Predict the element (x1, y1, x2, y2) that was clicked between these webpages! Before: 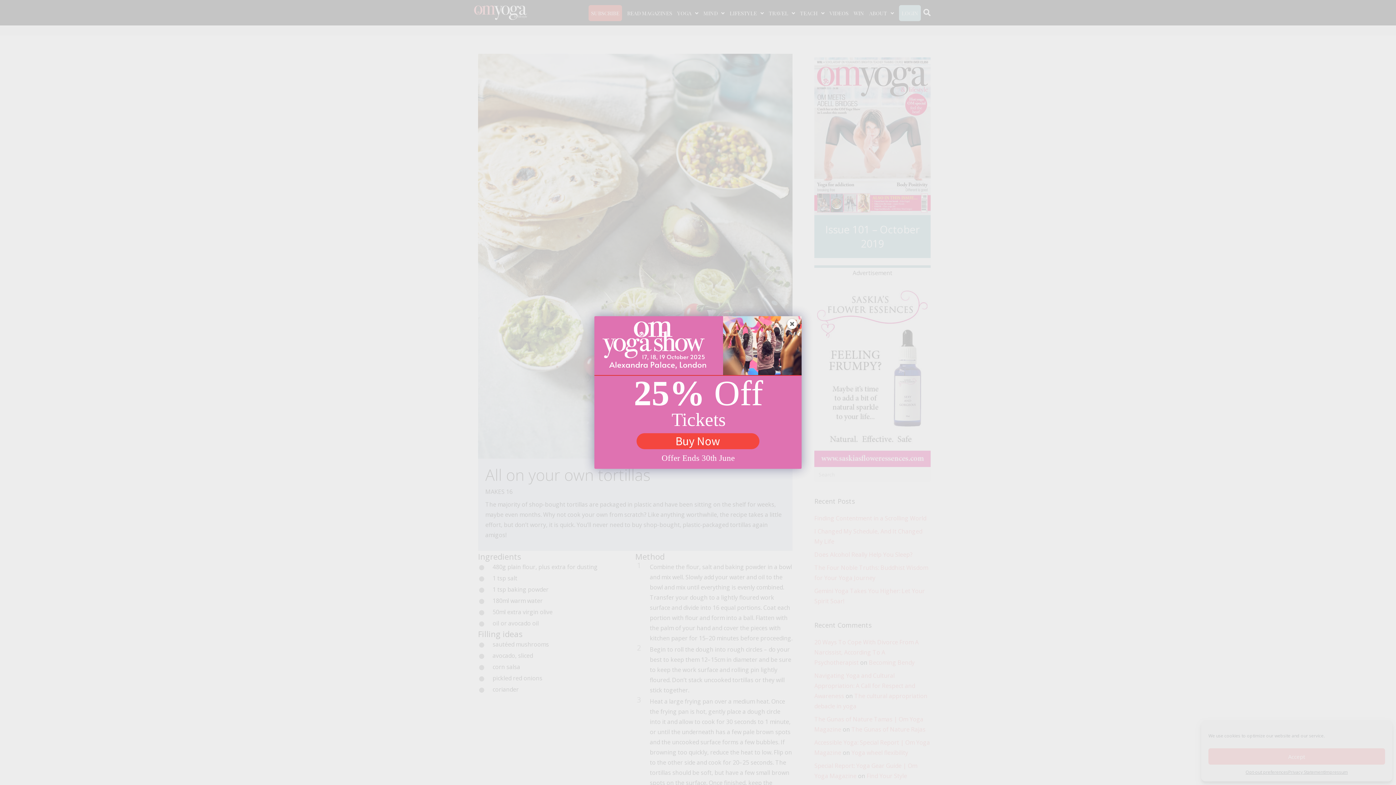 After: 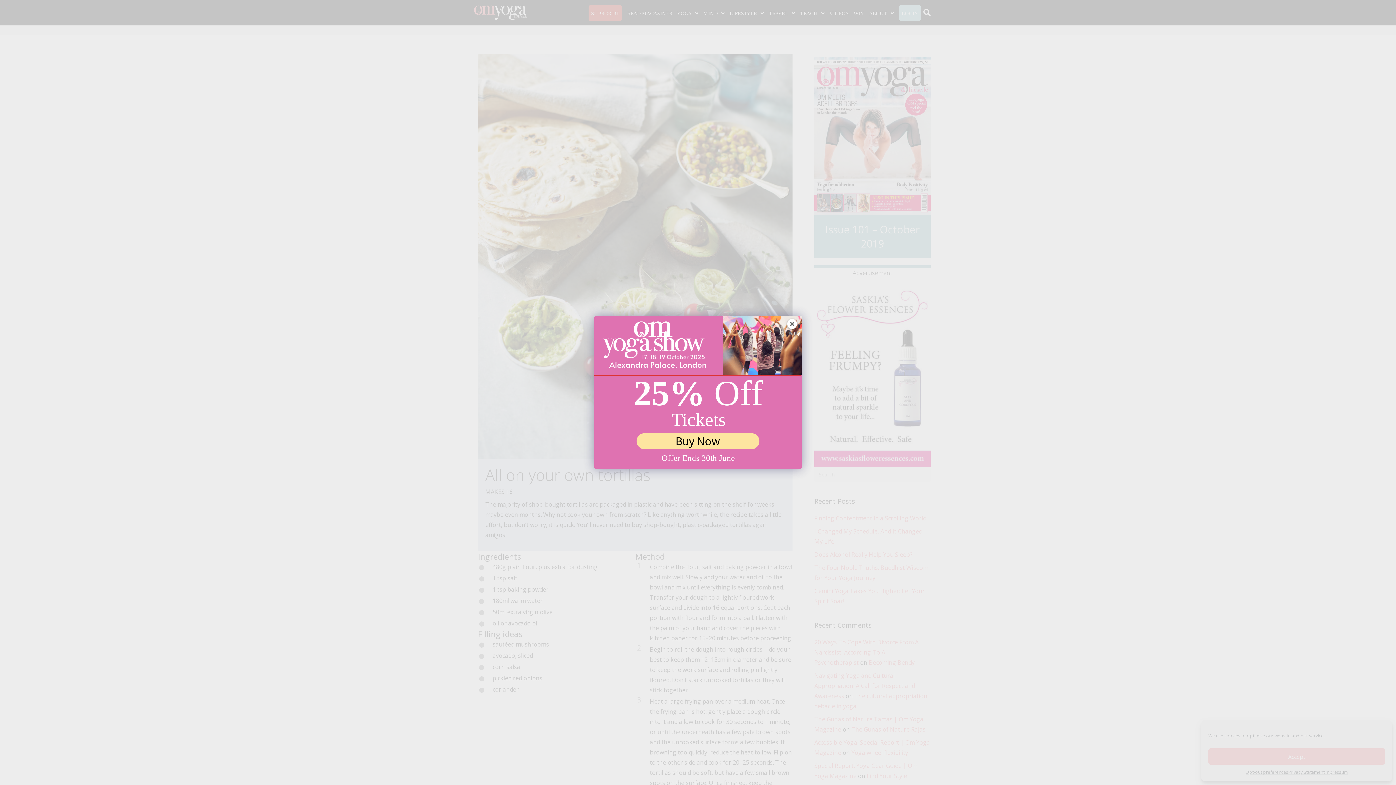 Action: bbox: (636, 433, 759, 449) label: Buy Now